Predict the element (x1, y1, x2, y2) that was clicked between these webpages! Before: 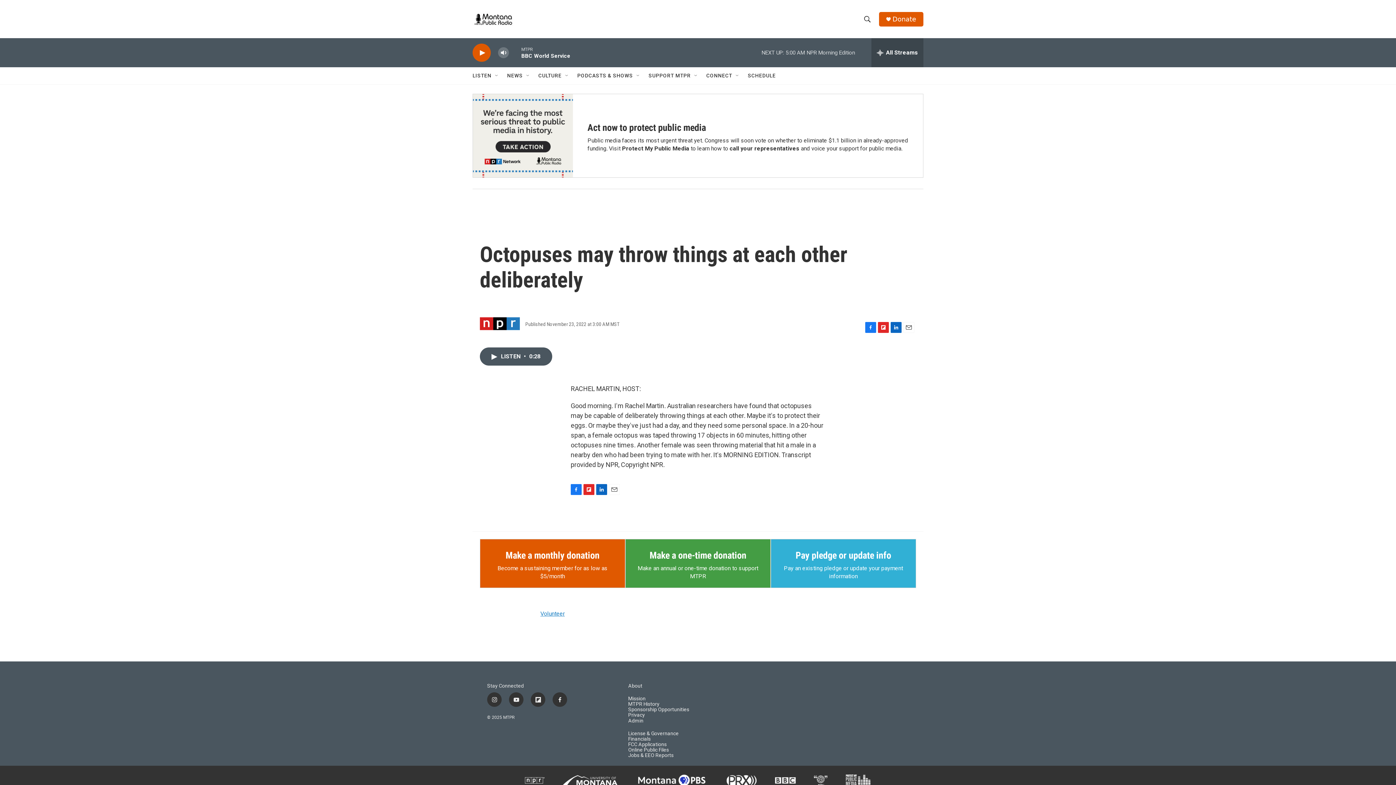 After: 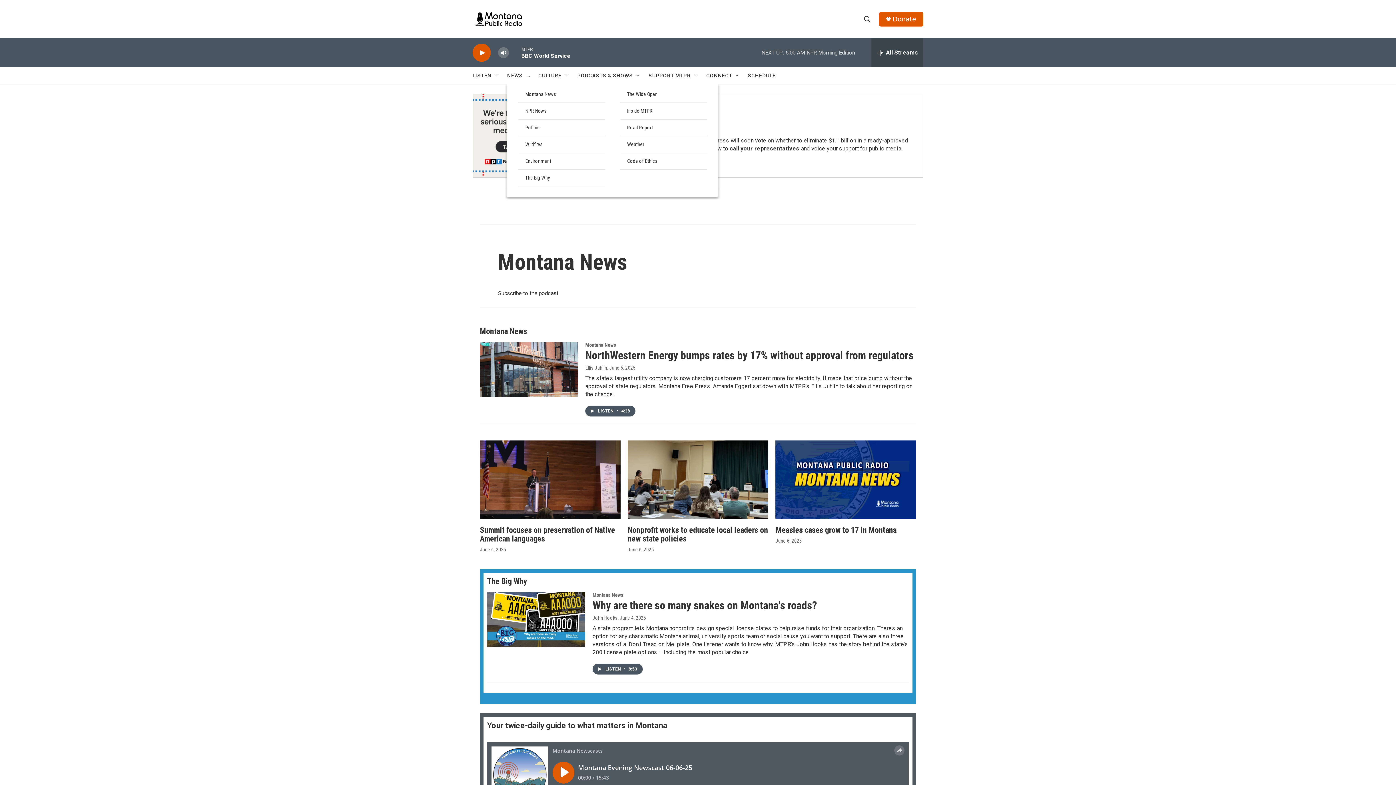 Action: label: NEWS bbox: (507, 67, 522, 84)